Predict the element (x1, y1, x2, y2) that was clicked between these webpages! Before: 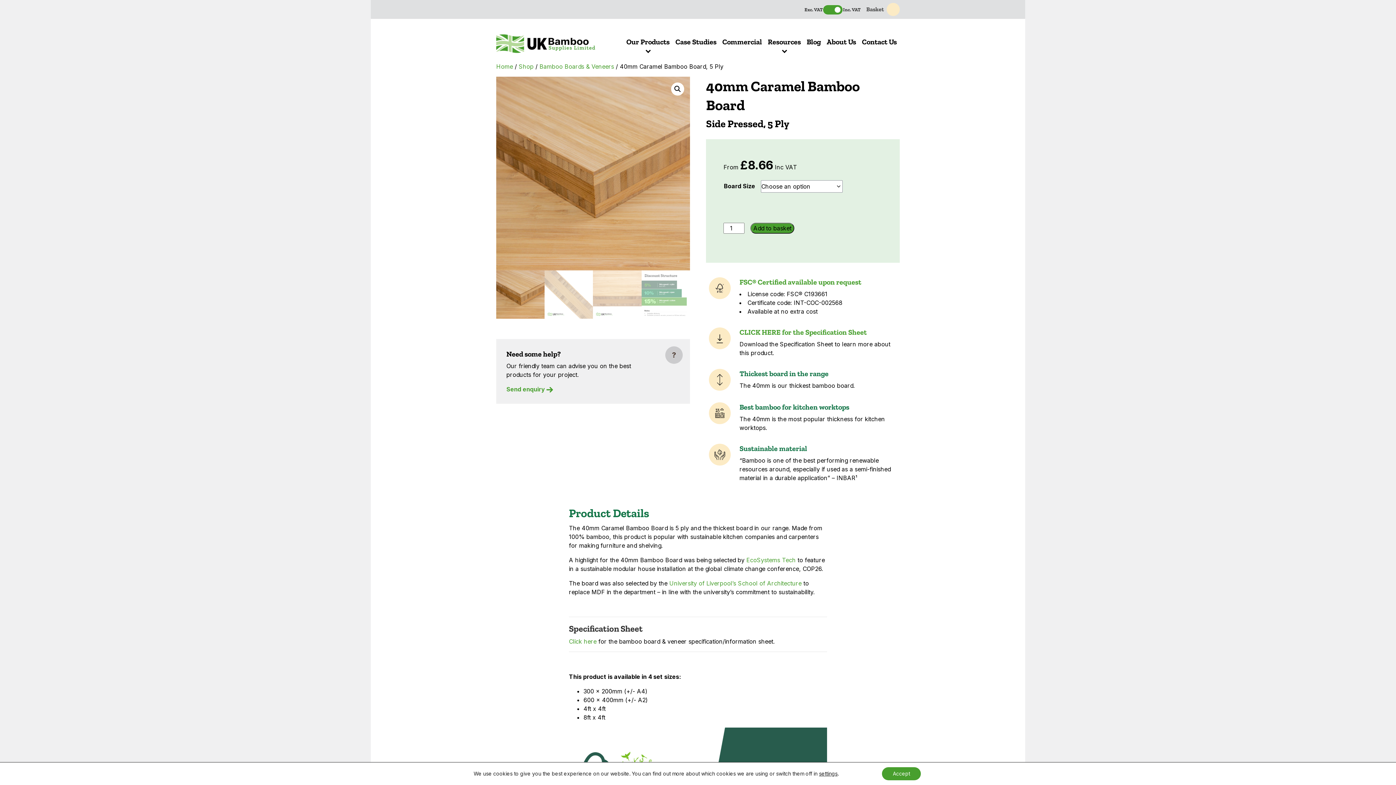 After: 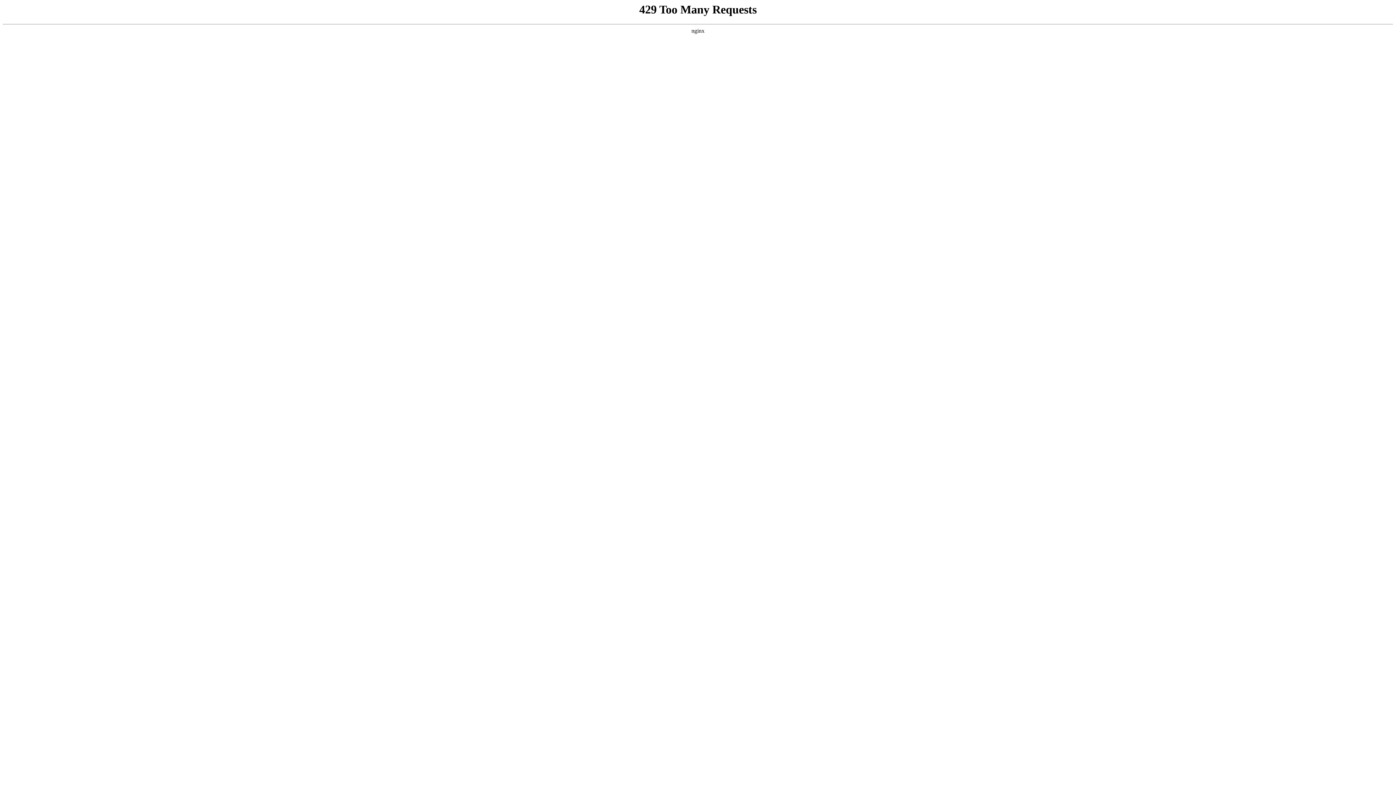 Action: label: About Us bbox: (824, 33, 859, 50)